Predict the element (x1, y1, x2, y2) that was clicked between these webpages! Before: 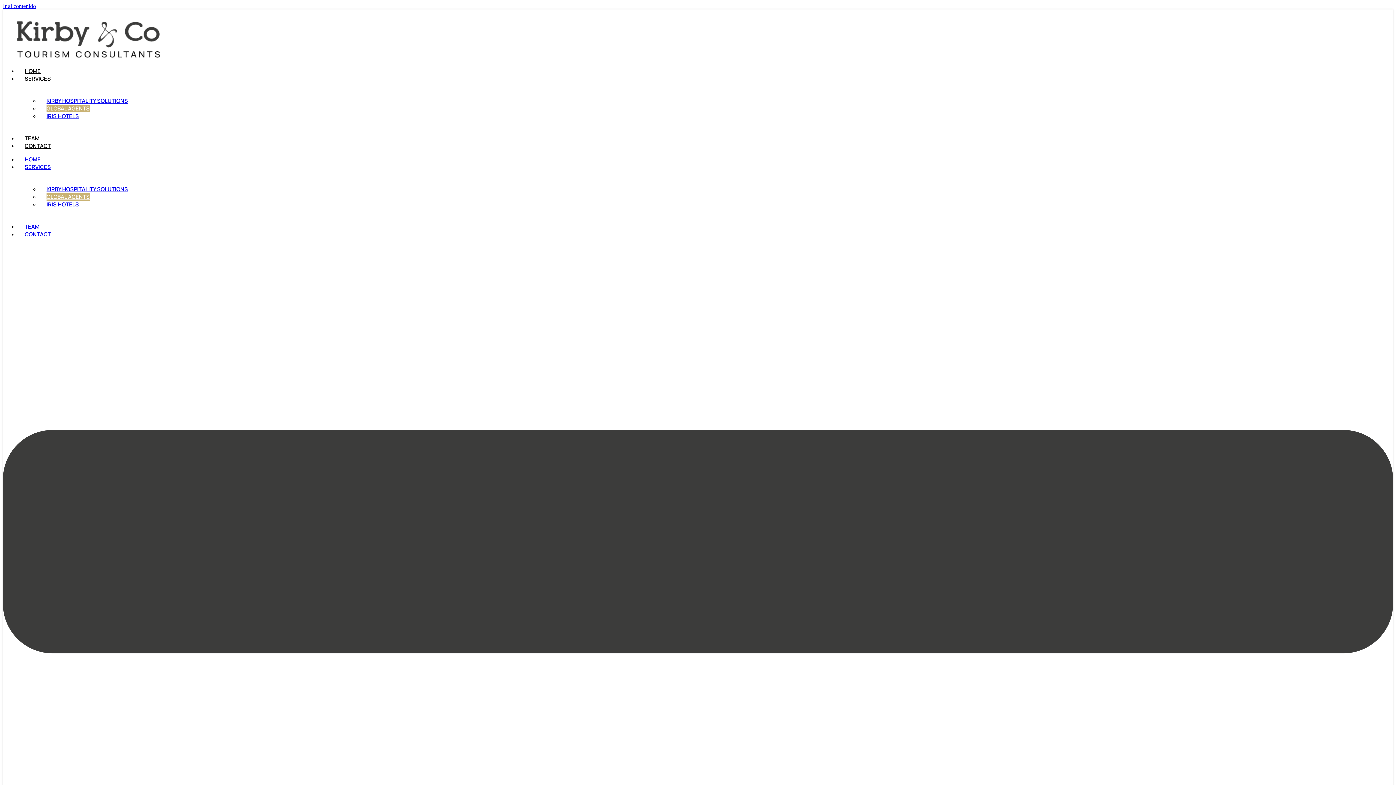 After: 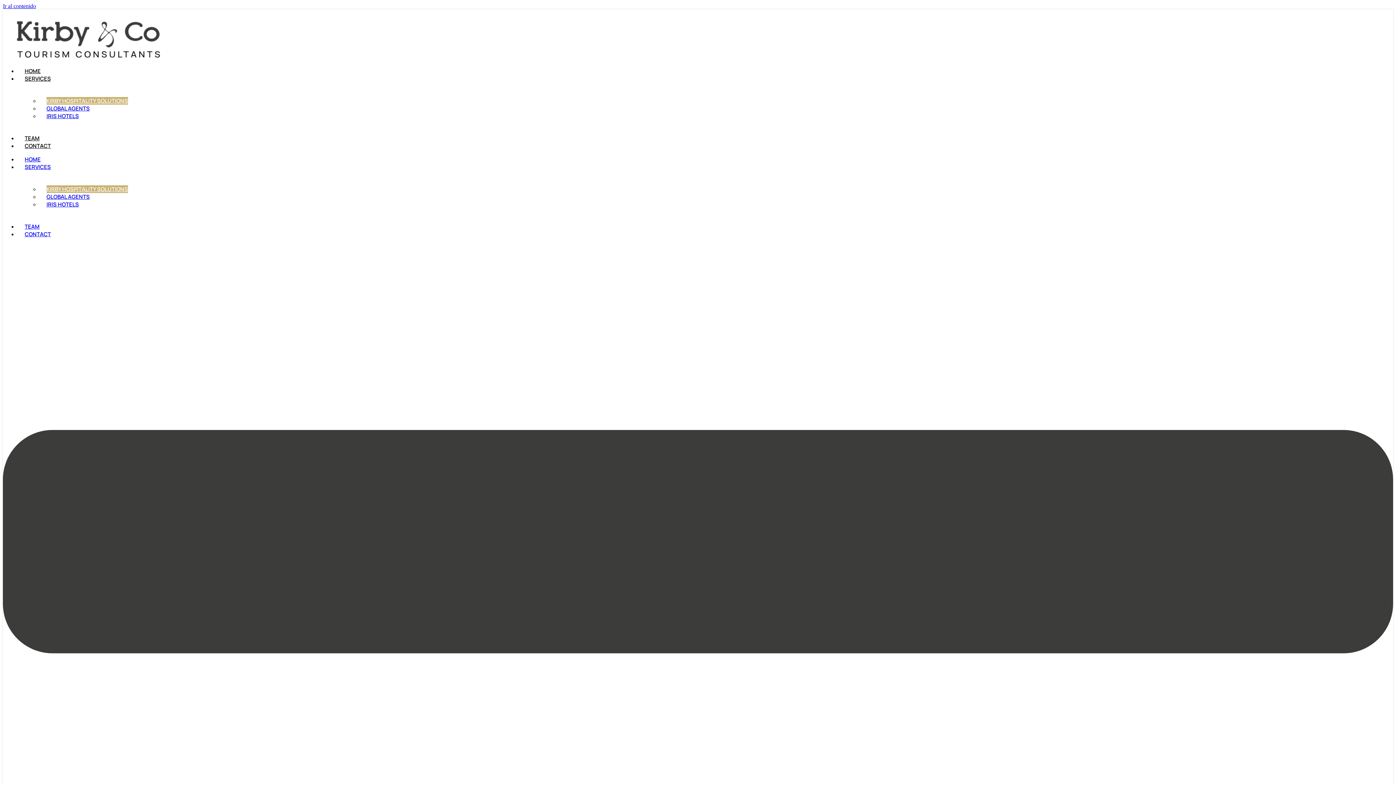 Action: bbox: (46, 185, 128, 193) label: KIRBY HOSPITALITY SOLUTIONS